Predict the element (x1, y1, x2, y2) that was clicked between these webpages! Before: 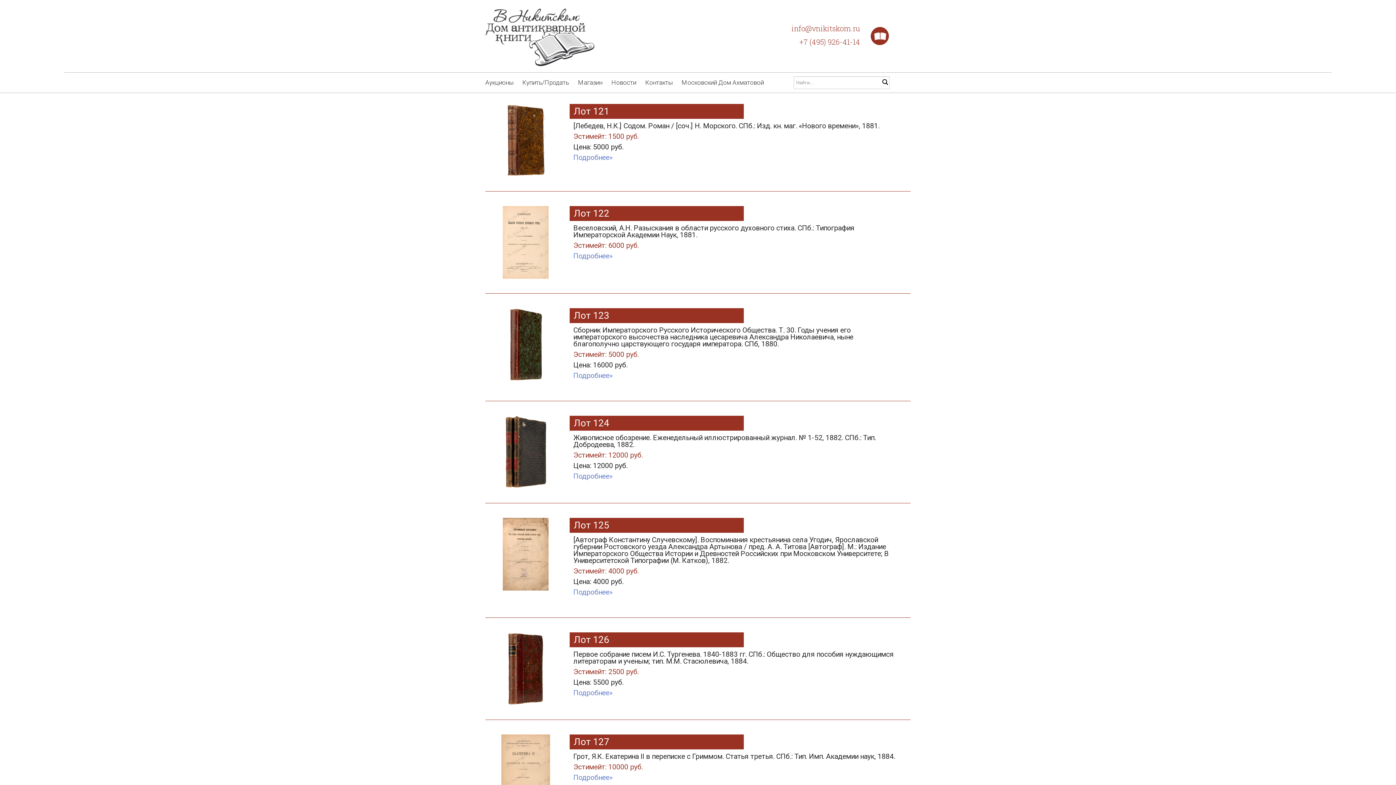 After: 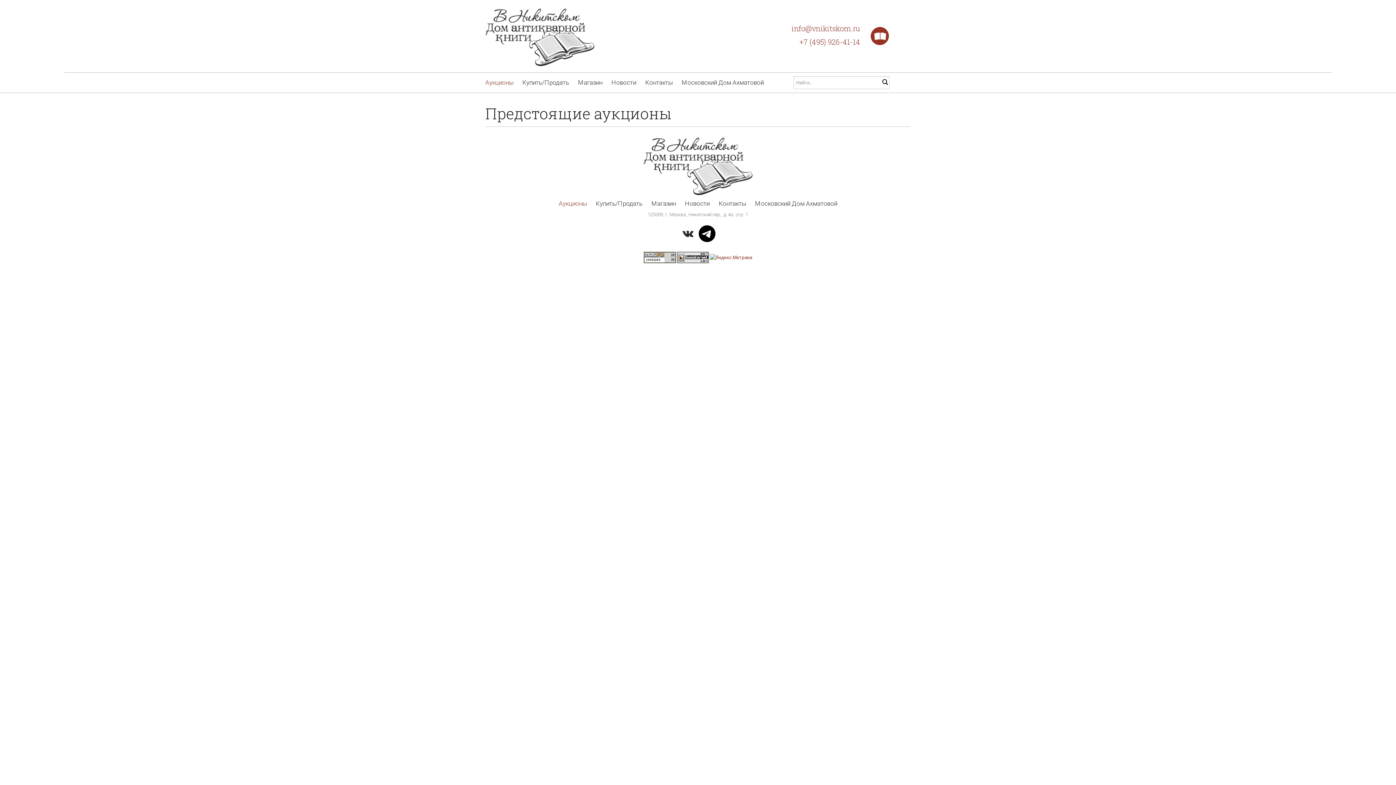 Action: label: Аукционы bbox: (485, 78, 513, 86)